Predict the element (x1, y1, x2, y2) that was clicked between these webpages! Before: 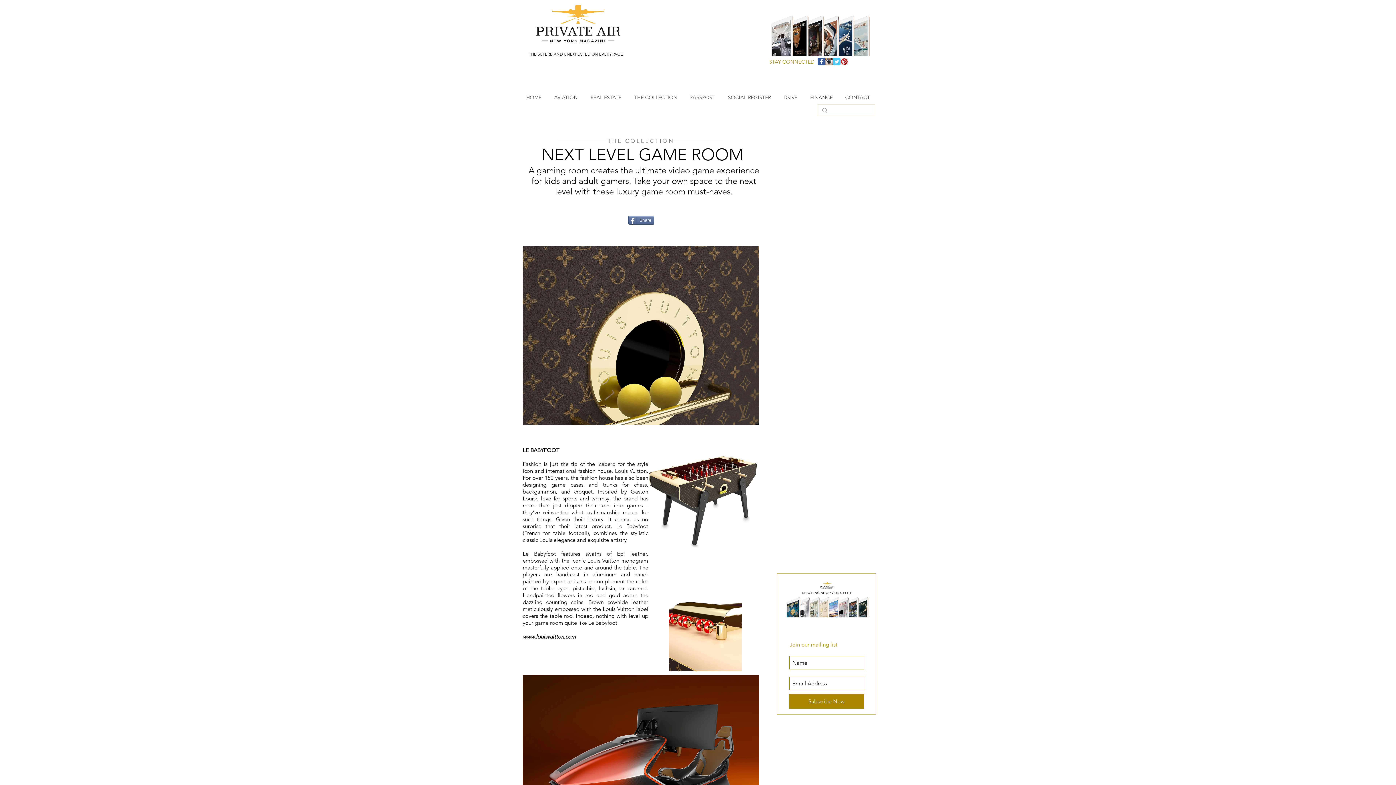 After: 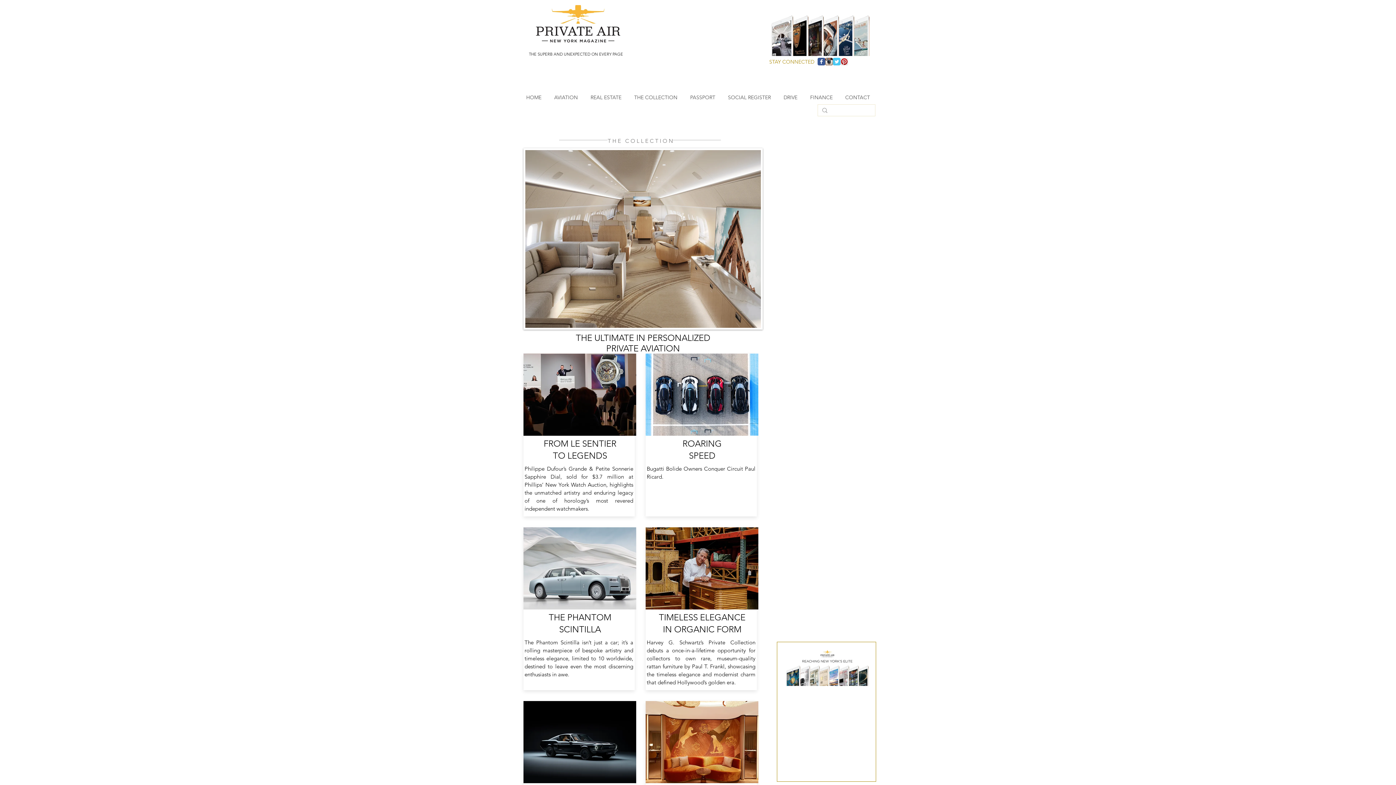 Action: bbox: (628, 90, 684, 104) label: THE COLLECTION